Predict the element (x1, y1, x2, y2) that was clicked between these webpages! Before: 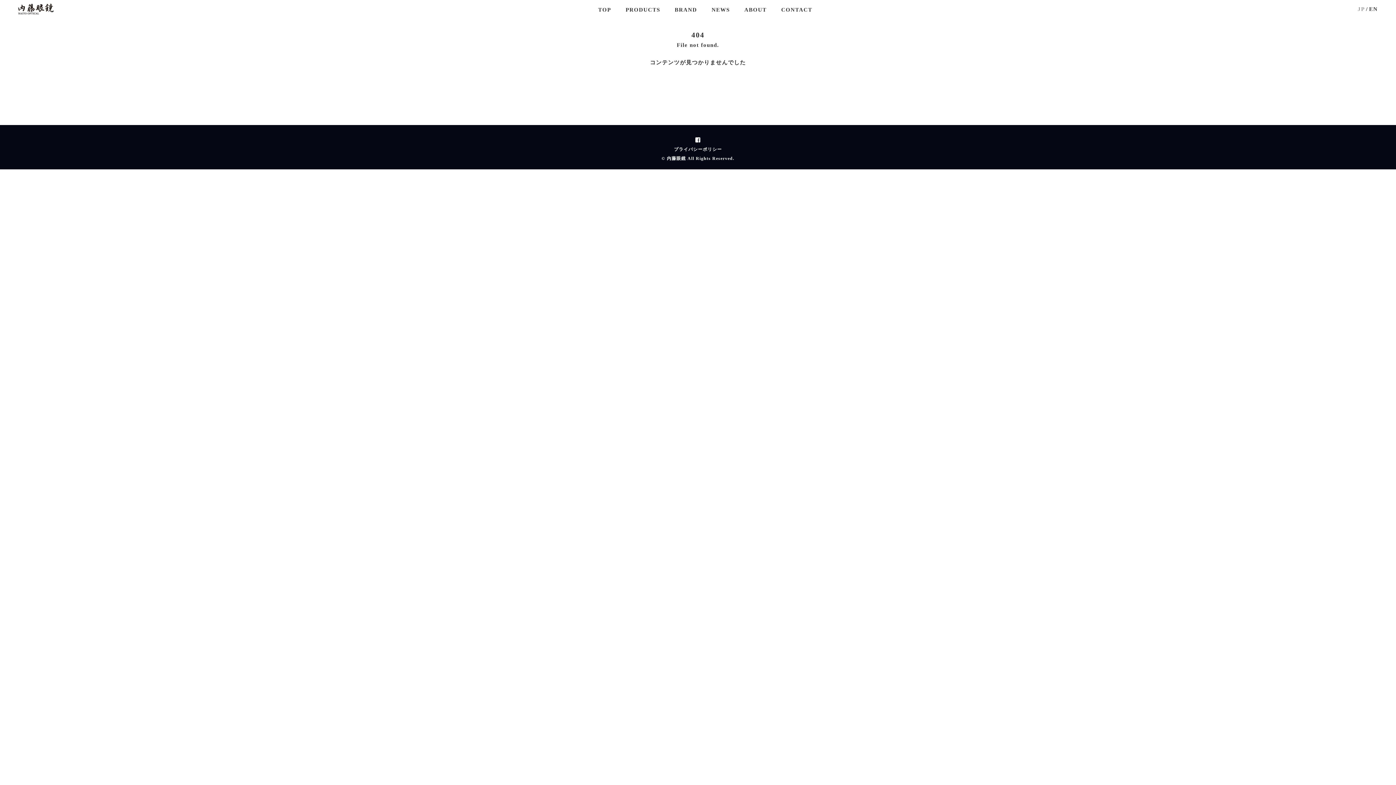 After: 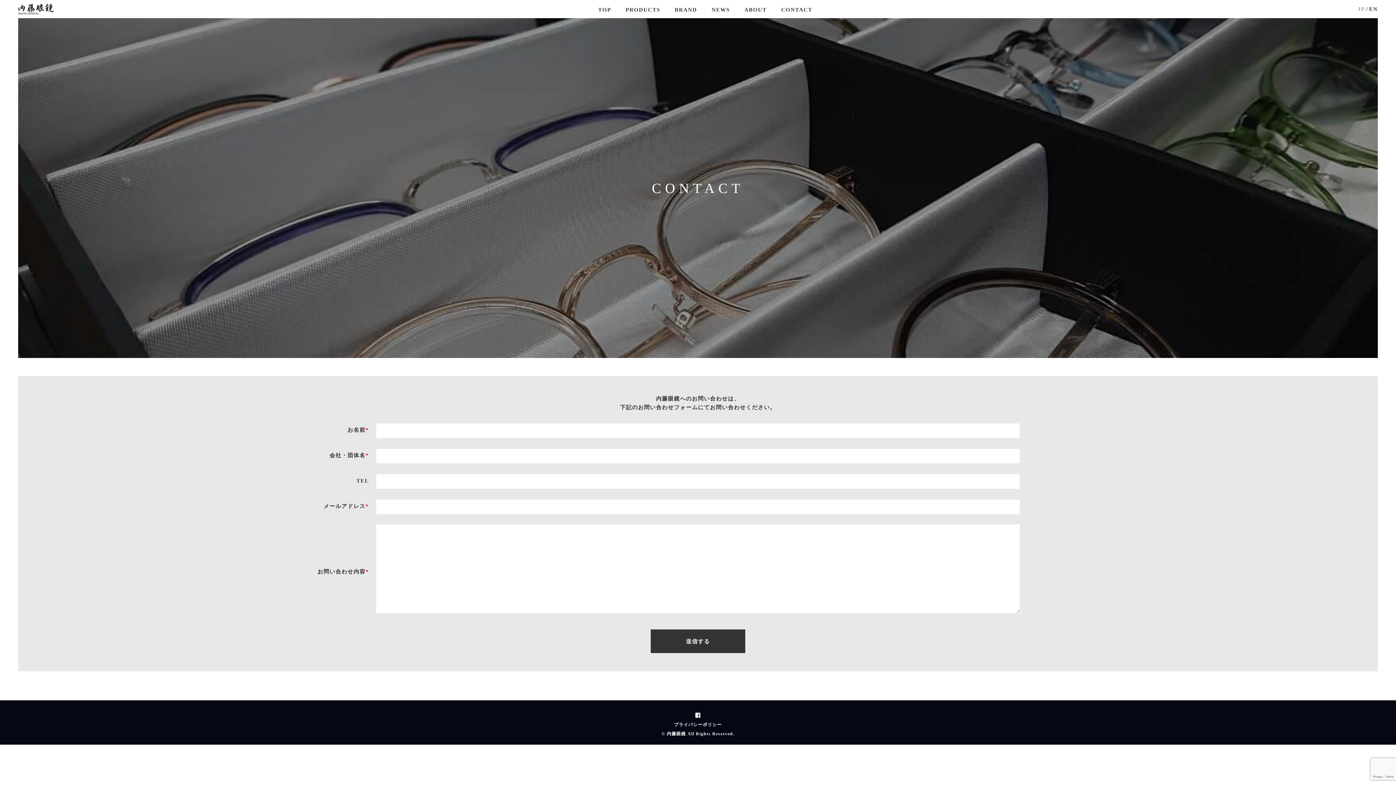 Action: bbox: (781, 0, 812, 18) label: CONTACT